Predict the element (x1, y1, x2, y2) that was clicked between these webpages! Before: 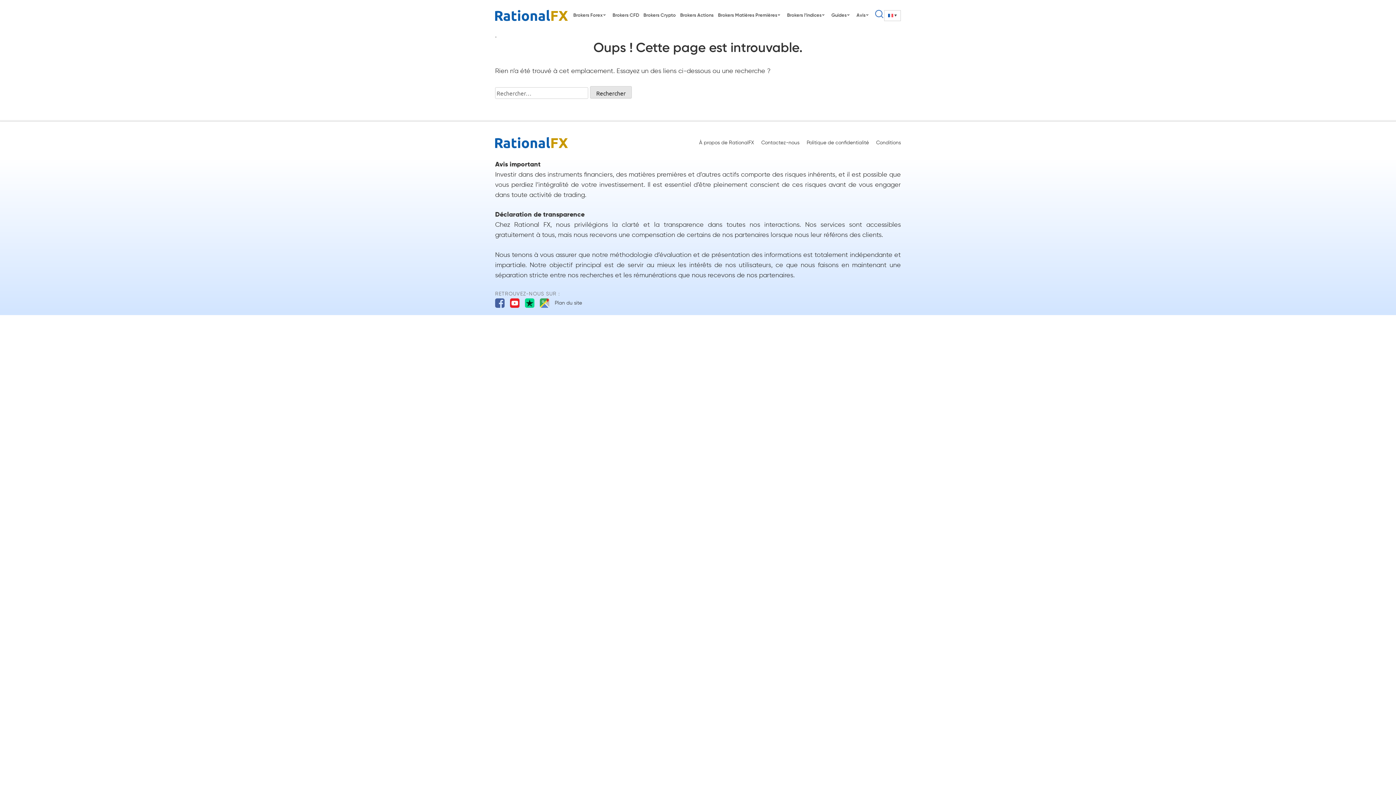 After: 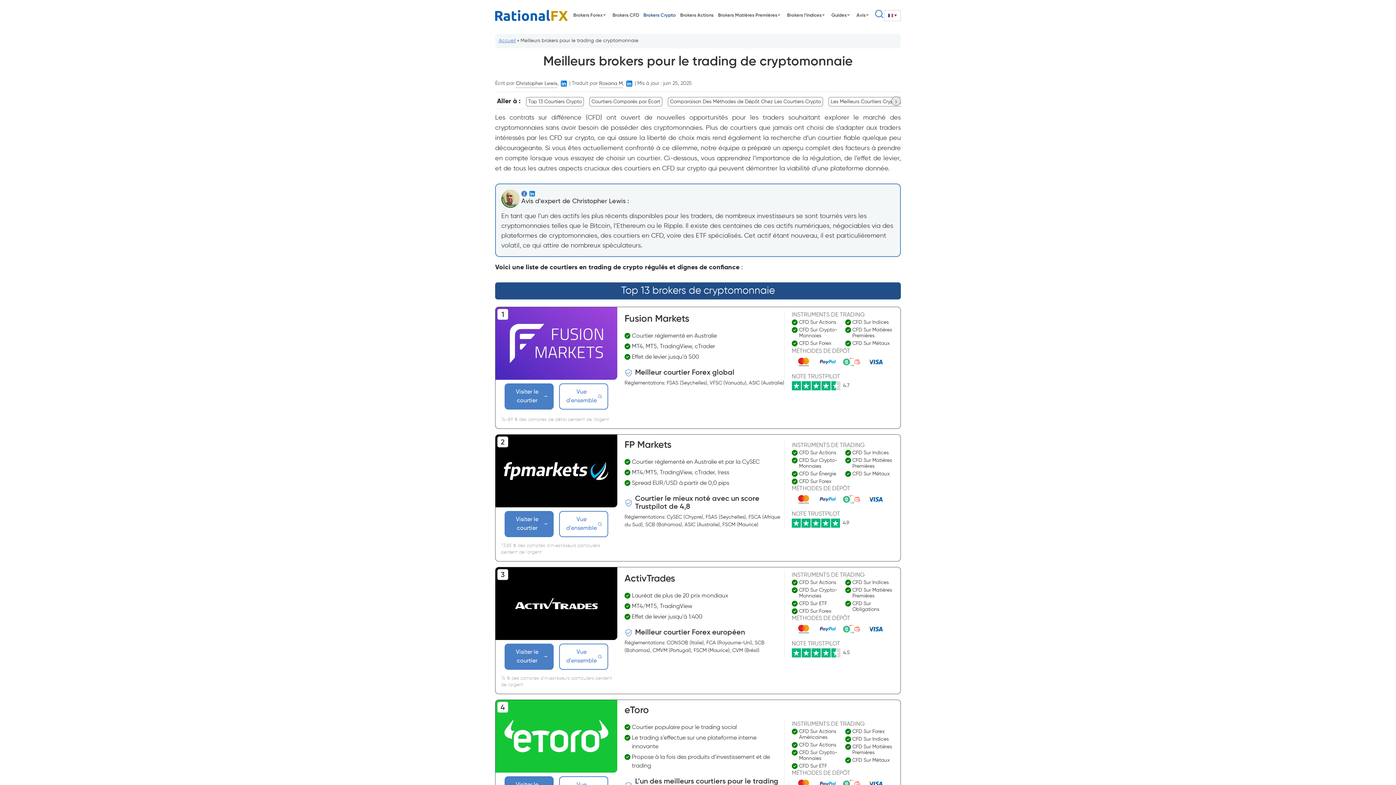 Action: label: Brokers Crypto bbox: (643, 4, 676, 26)